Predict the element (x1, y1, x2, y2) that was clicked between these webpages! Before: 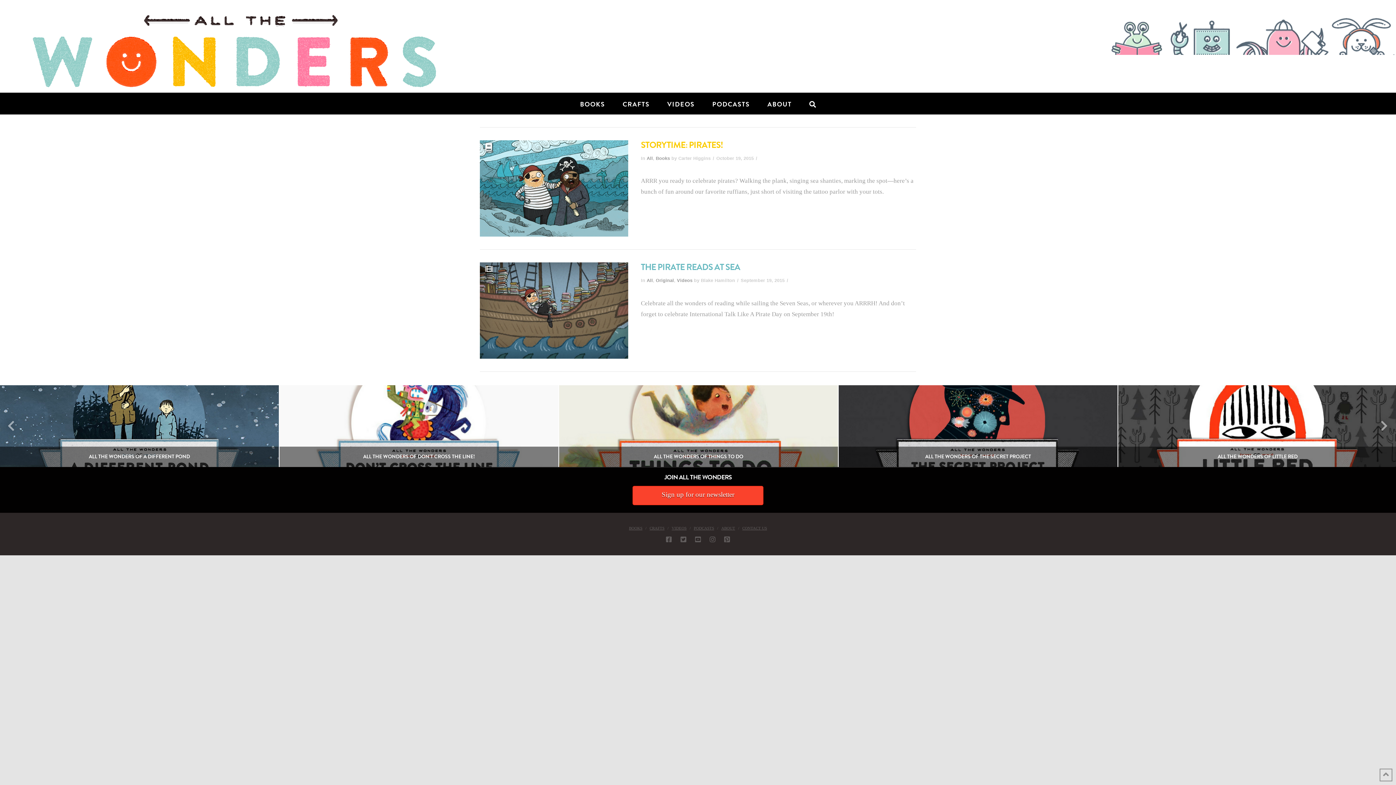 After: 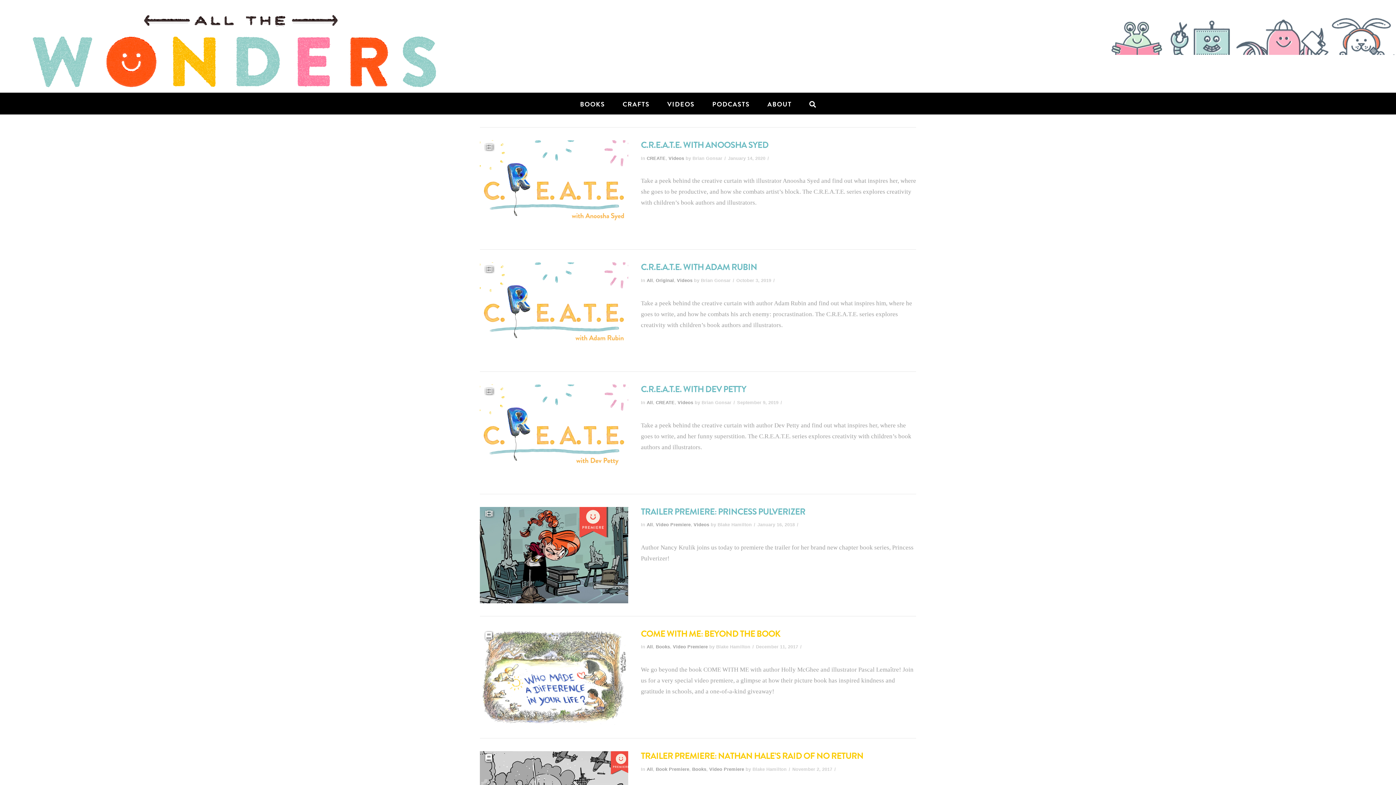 Action: label: Videos bbox: (677, 277, 692, 283)